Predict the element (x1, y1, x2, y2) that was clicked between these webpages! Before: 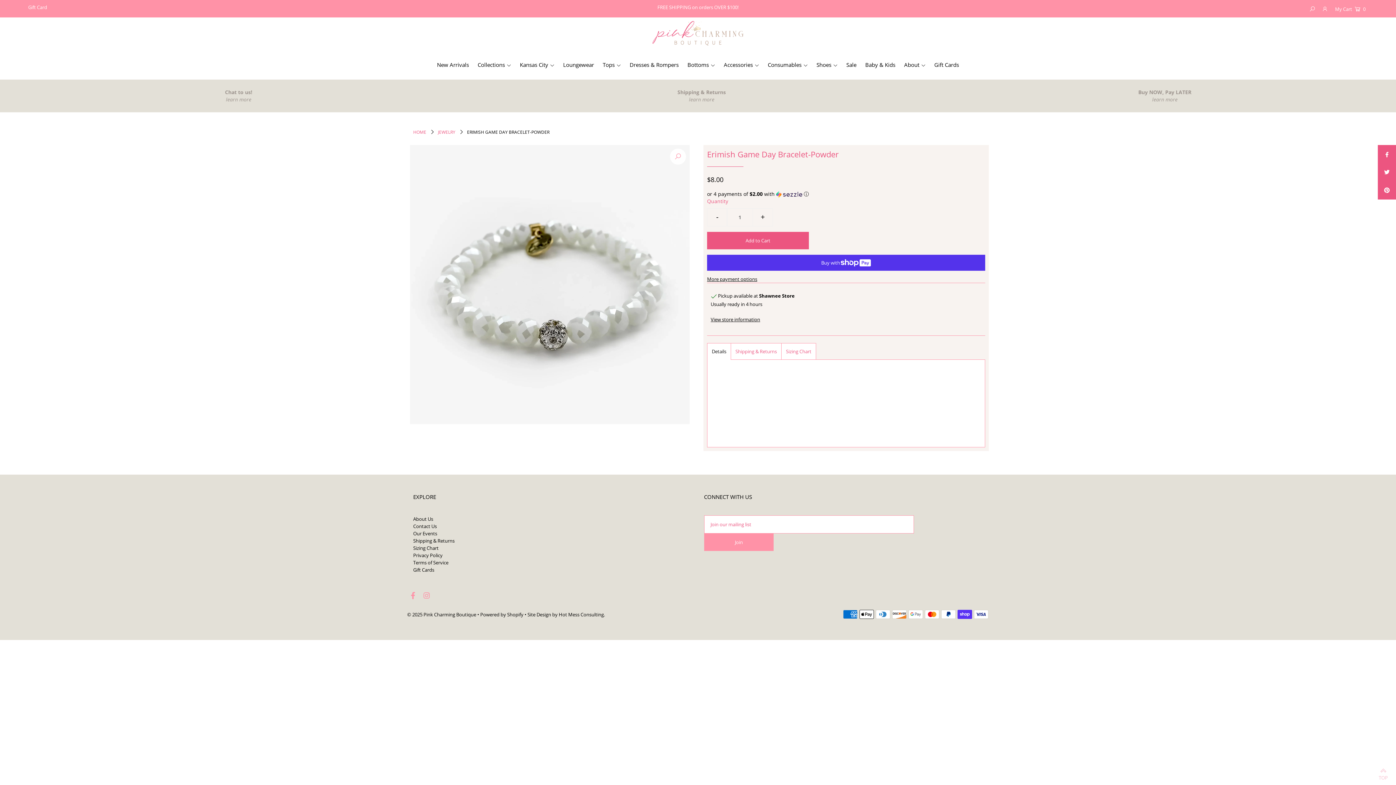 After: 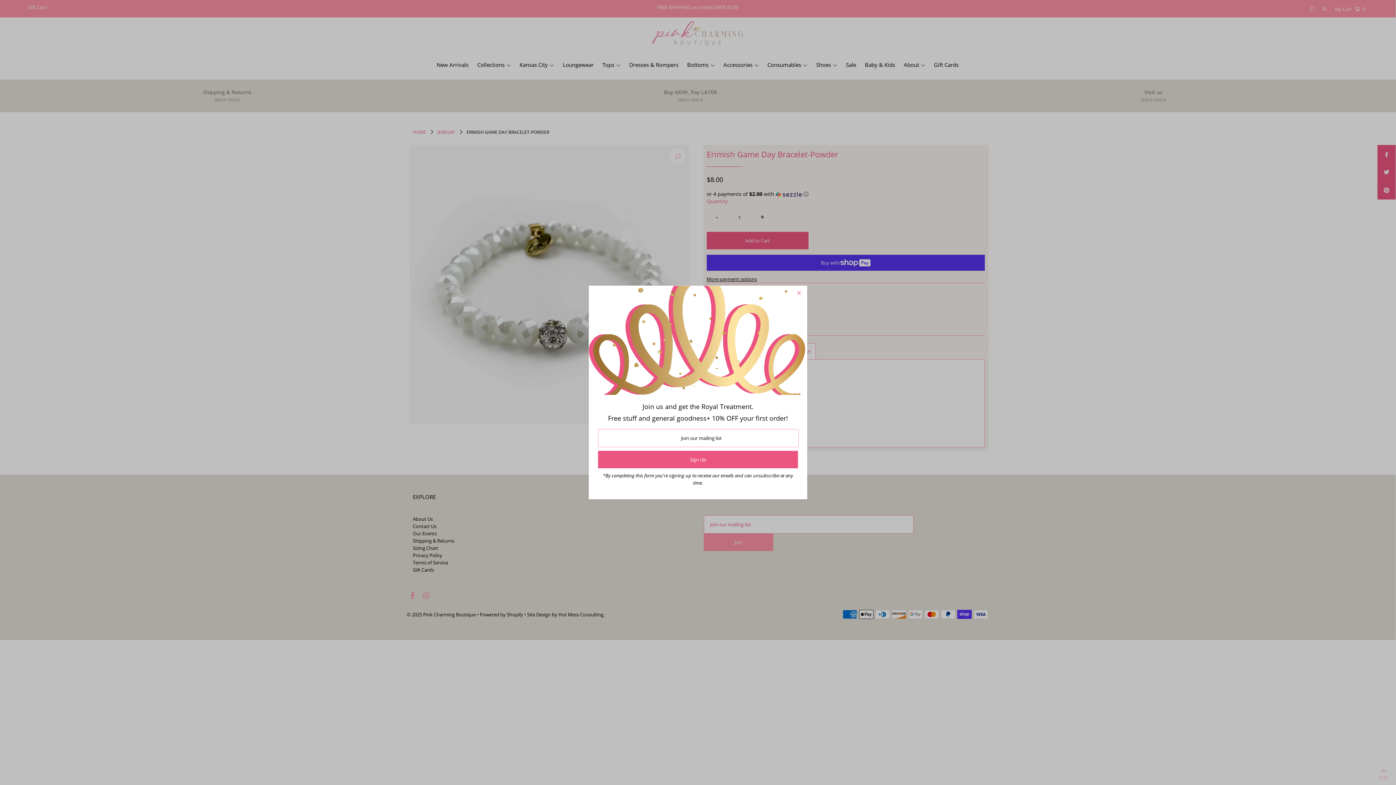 Action: label: learn more bbox: (1163, 95, 1188, 102)